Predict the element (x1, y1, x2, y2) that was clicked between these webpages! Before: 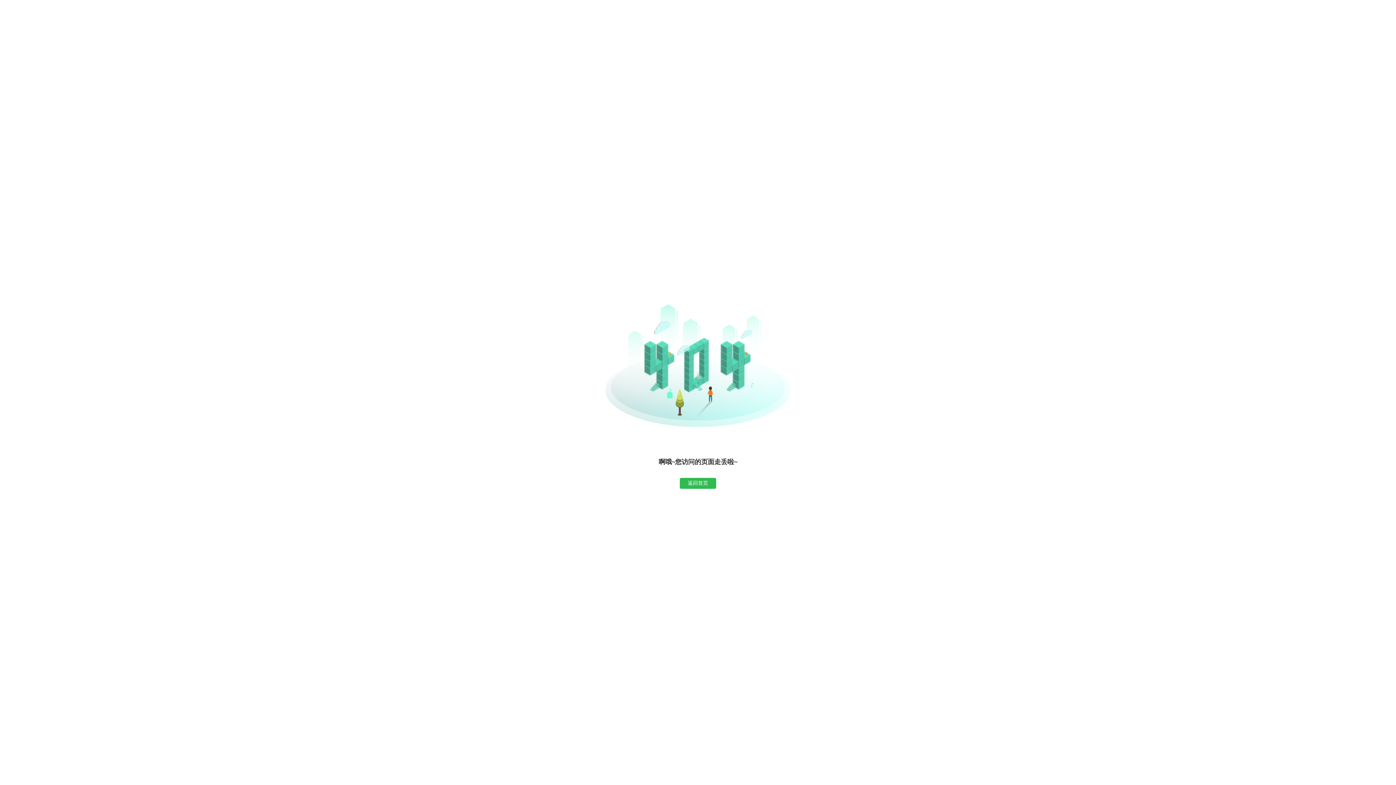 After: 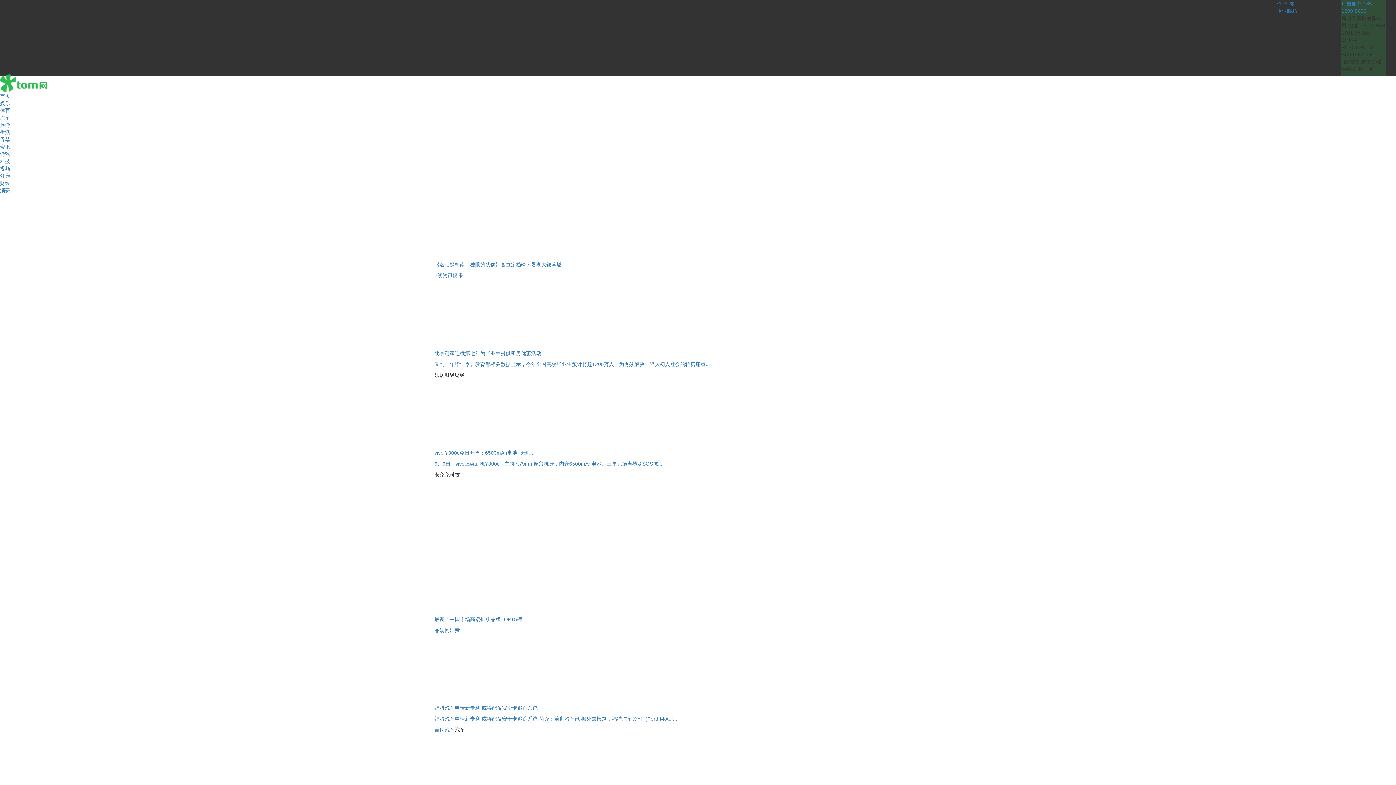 Action: bbox: (680, 478, 716, 489) label: 返回首页